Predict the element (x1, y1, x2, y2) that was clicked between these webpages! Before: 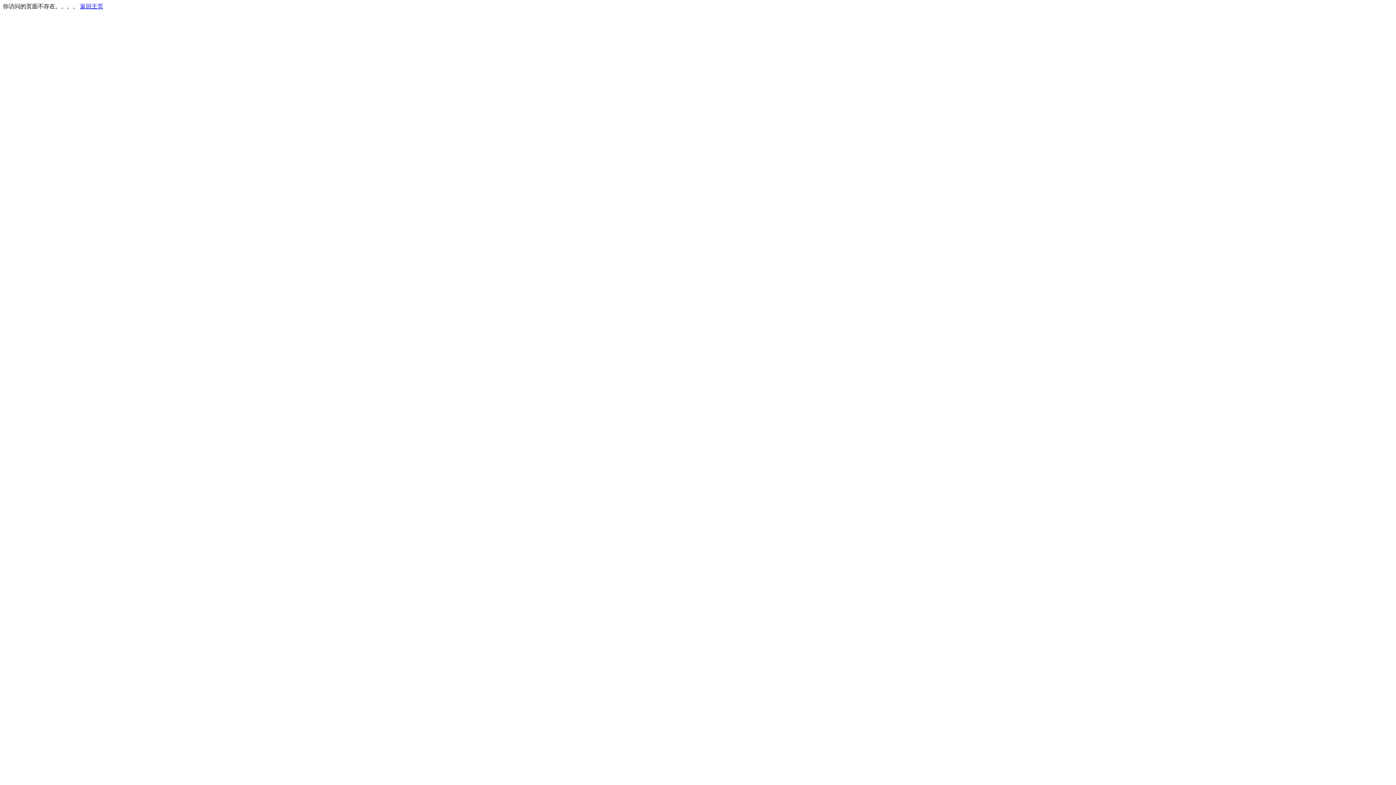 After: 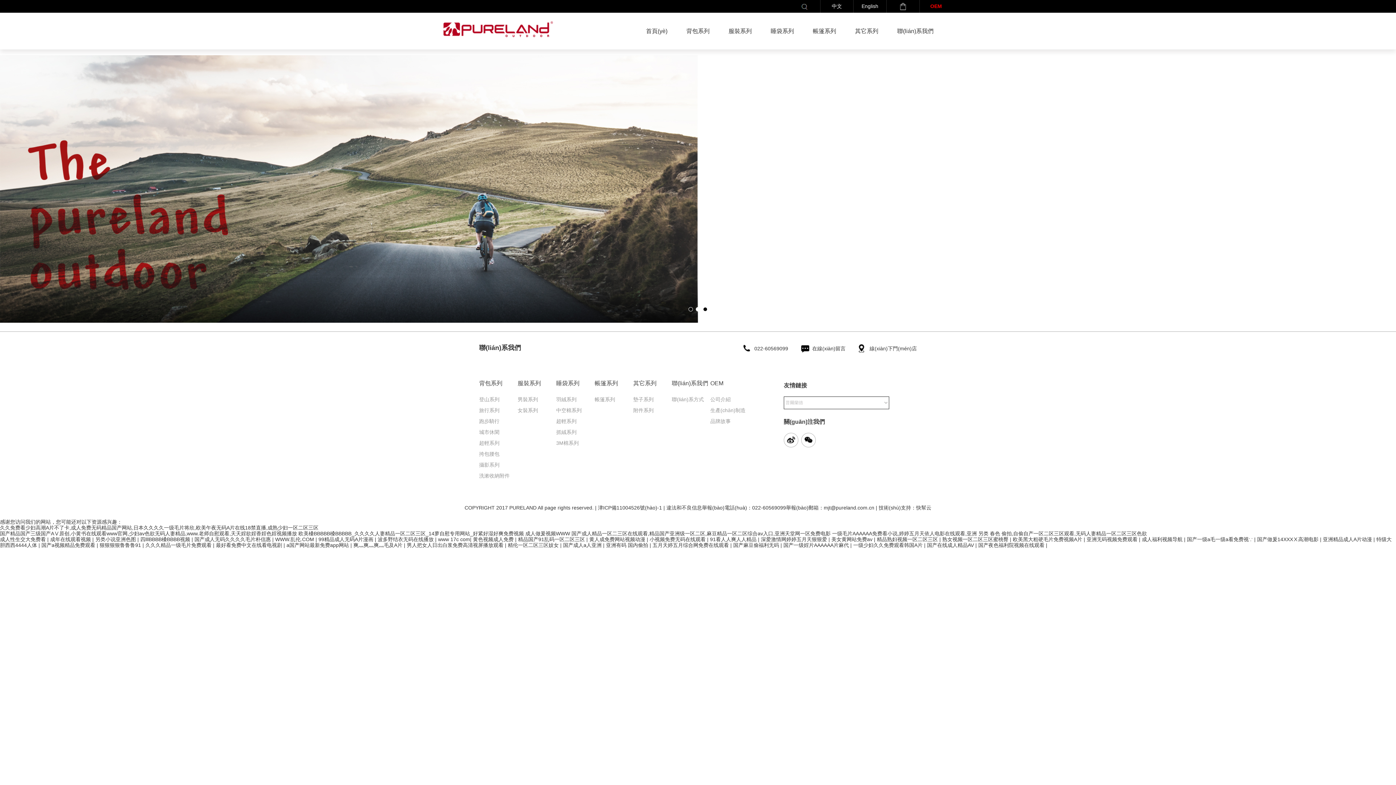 Action: label: 返回主页 bbox: (80, 3, 103, 9)